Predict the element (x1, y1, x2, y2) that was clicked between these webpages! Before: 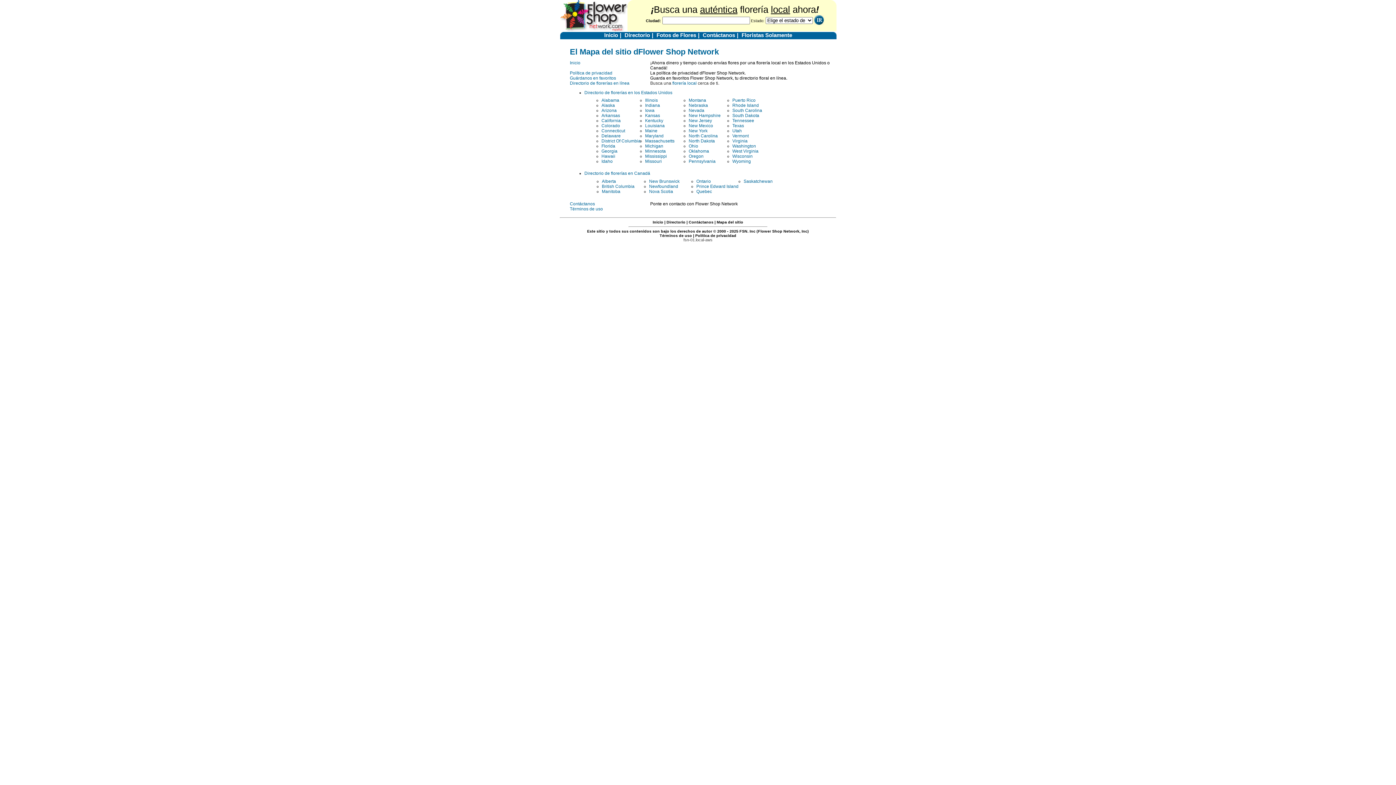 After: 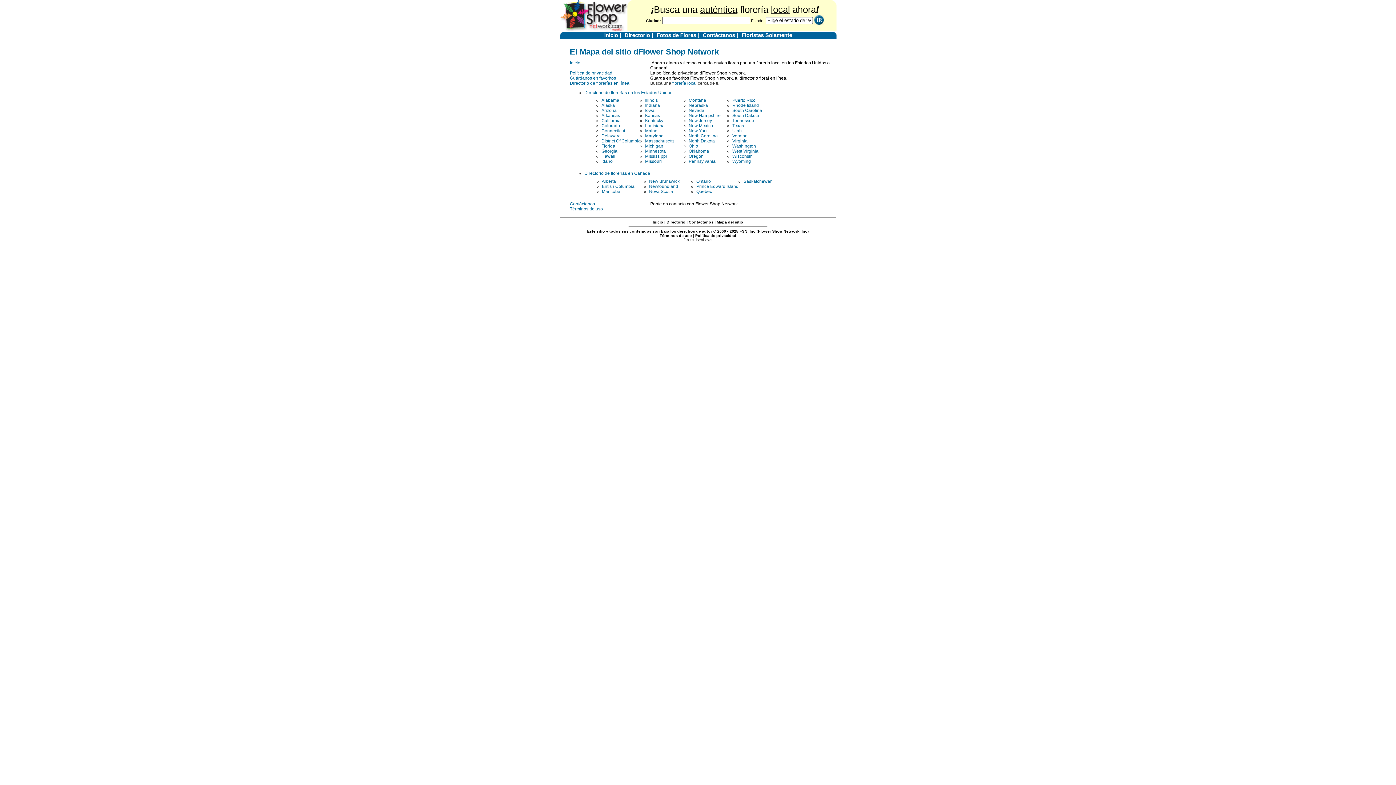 Action: bbox: (688, 123, 713, 128) label: New Mexico